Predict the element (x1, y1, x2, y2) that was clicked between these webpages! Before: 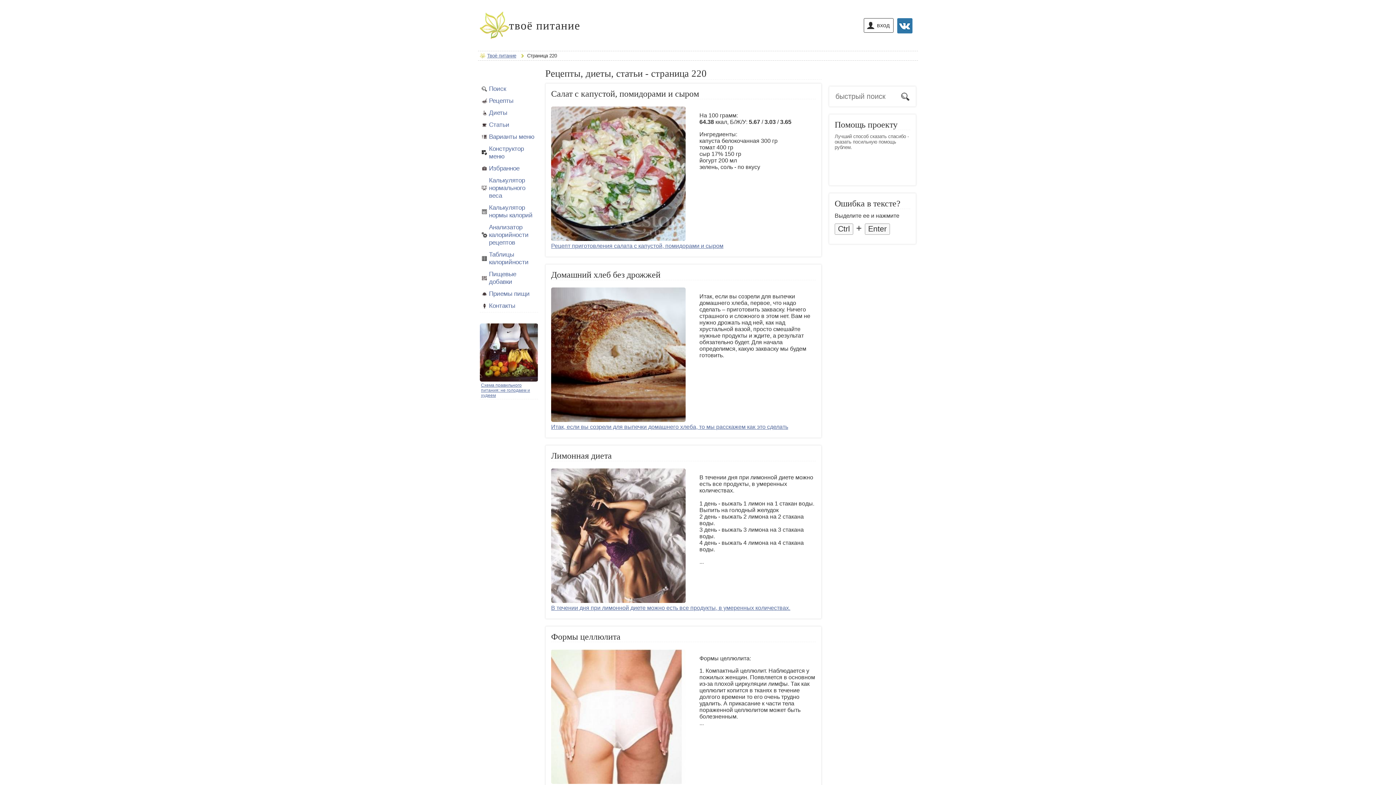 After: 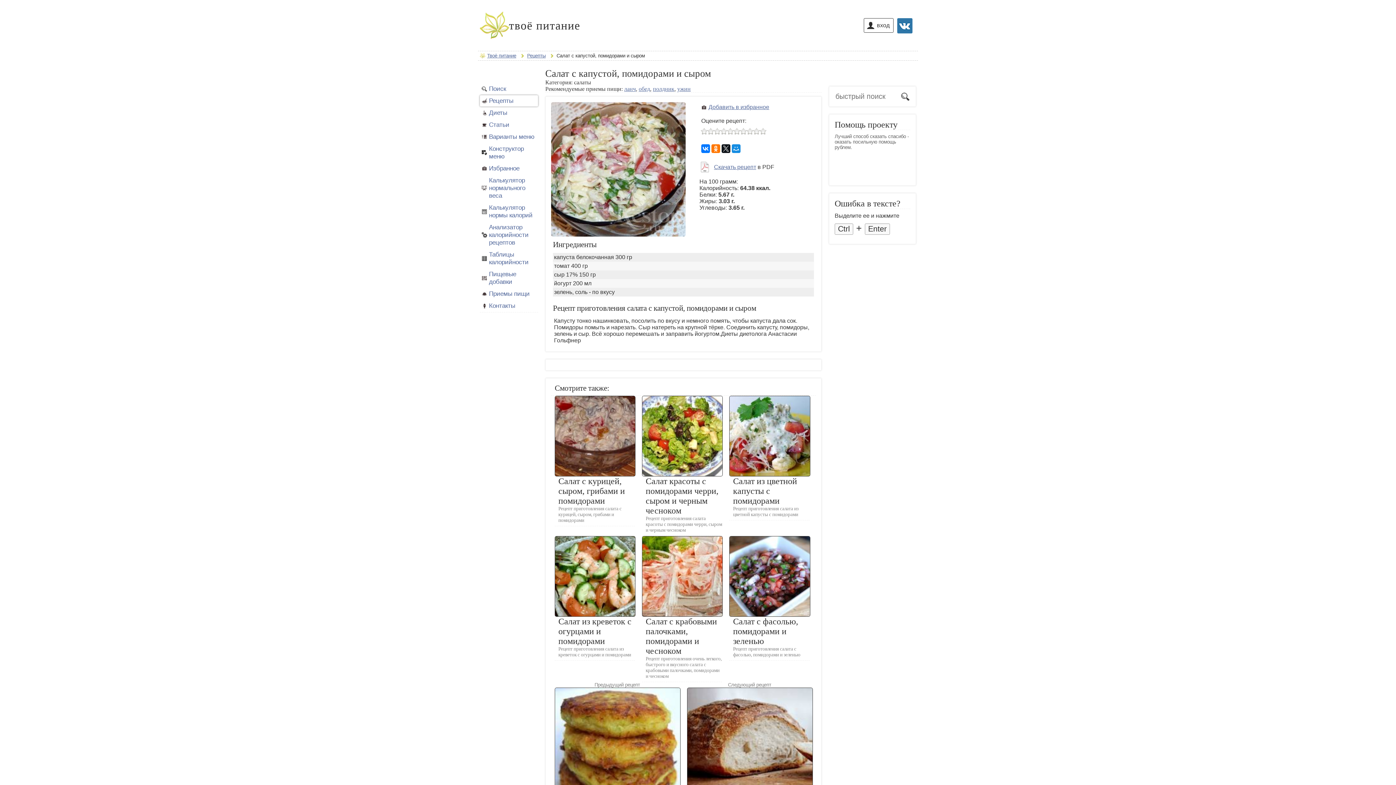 Action: bbox: (551, 242, 723, 249) label: Рецепт приготовления салата с капустой, помидорами и сыром